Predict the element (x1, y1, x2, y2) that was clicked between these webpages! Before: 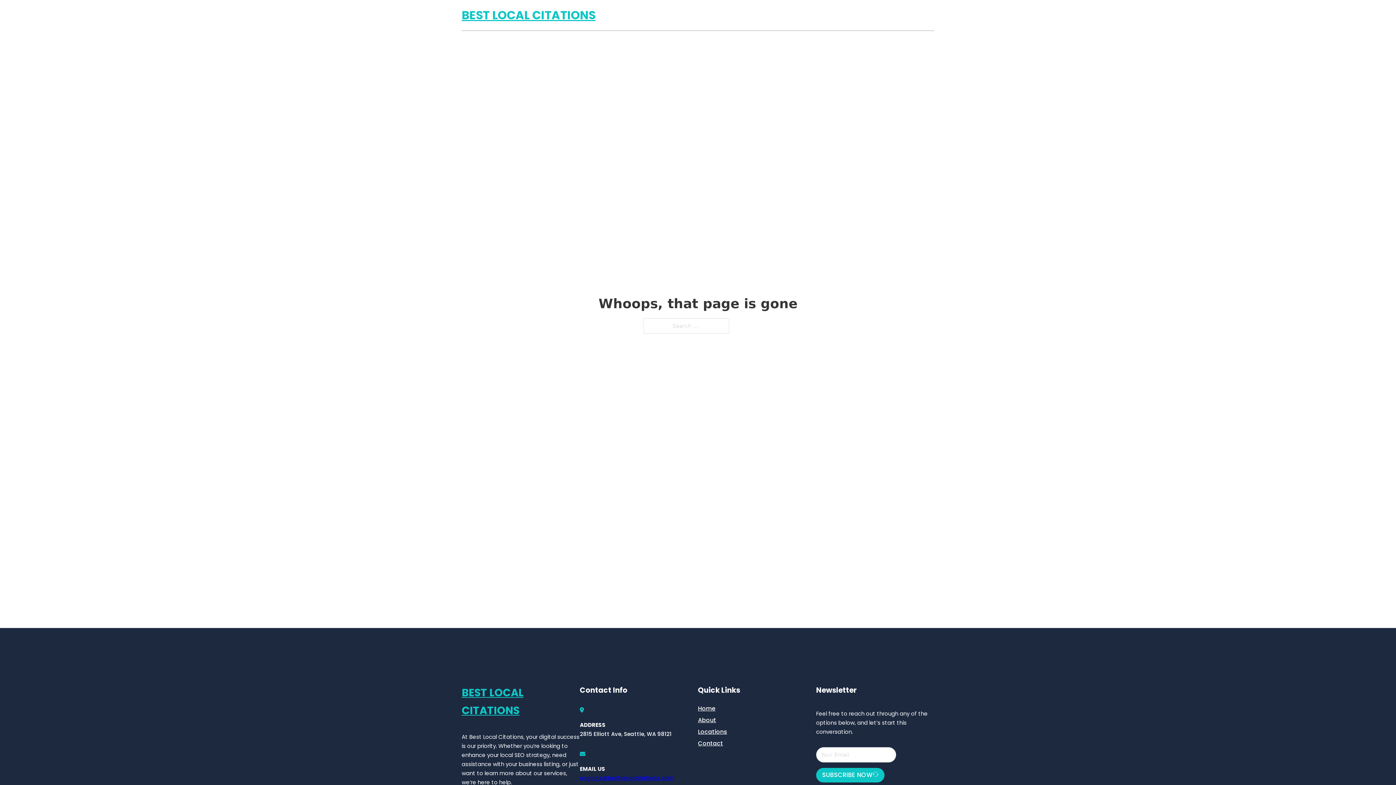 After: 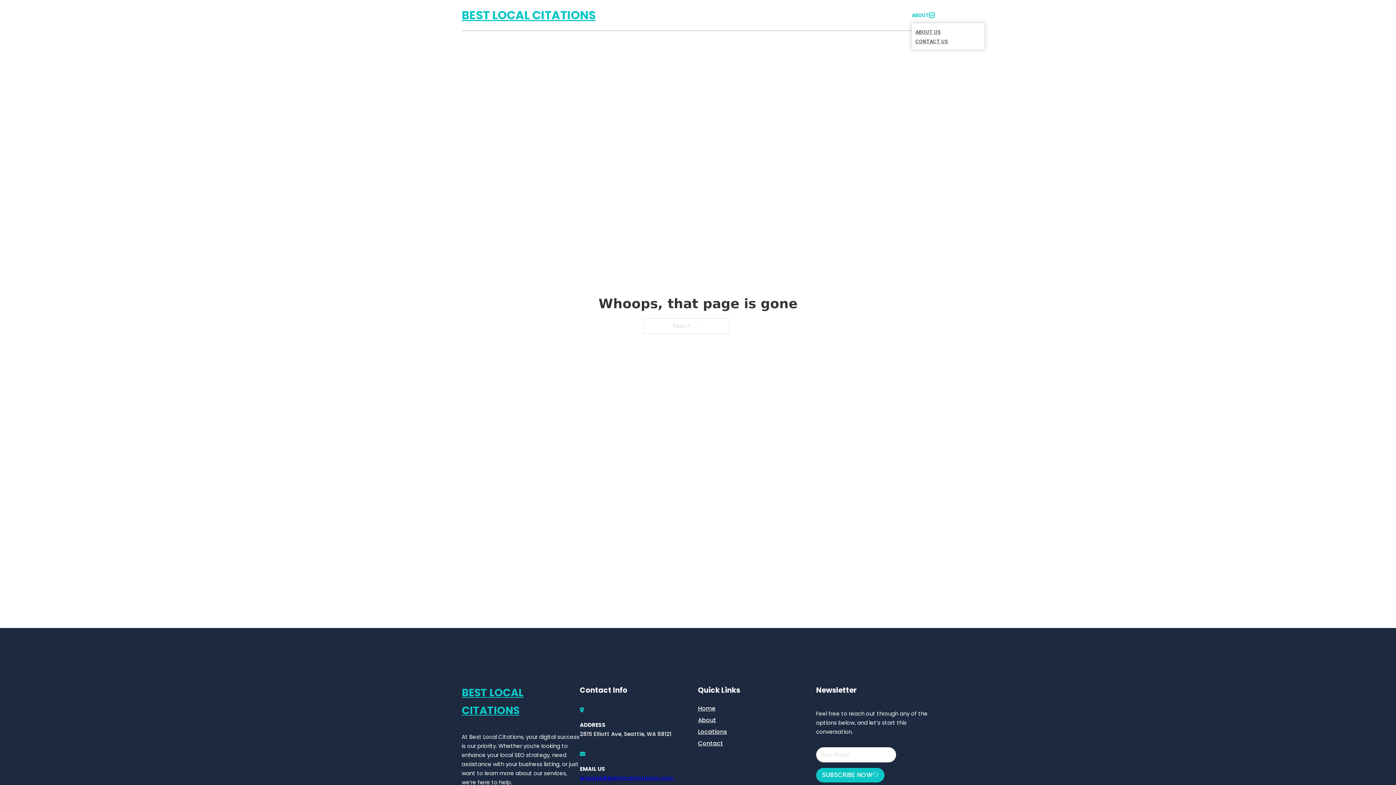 Action: bbox: (929, 12, 934, 17) label: Toggle dropdown